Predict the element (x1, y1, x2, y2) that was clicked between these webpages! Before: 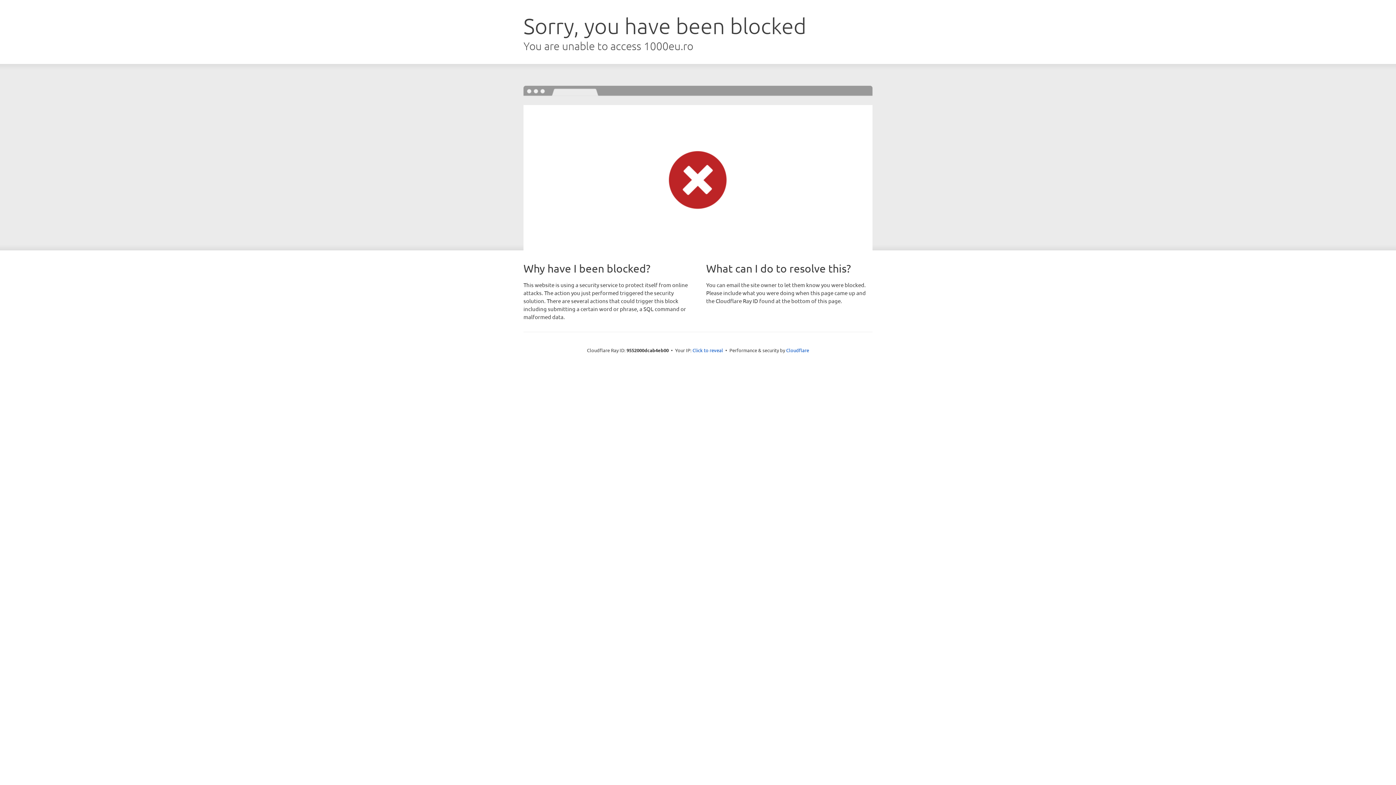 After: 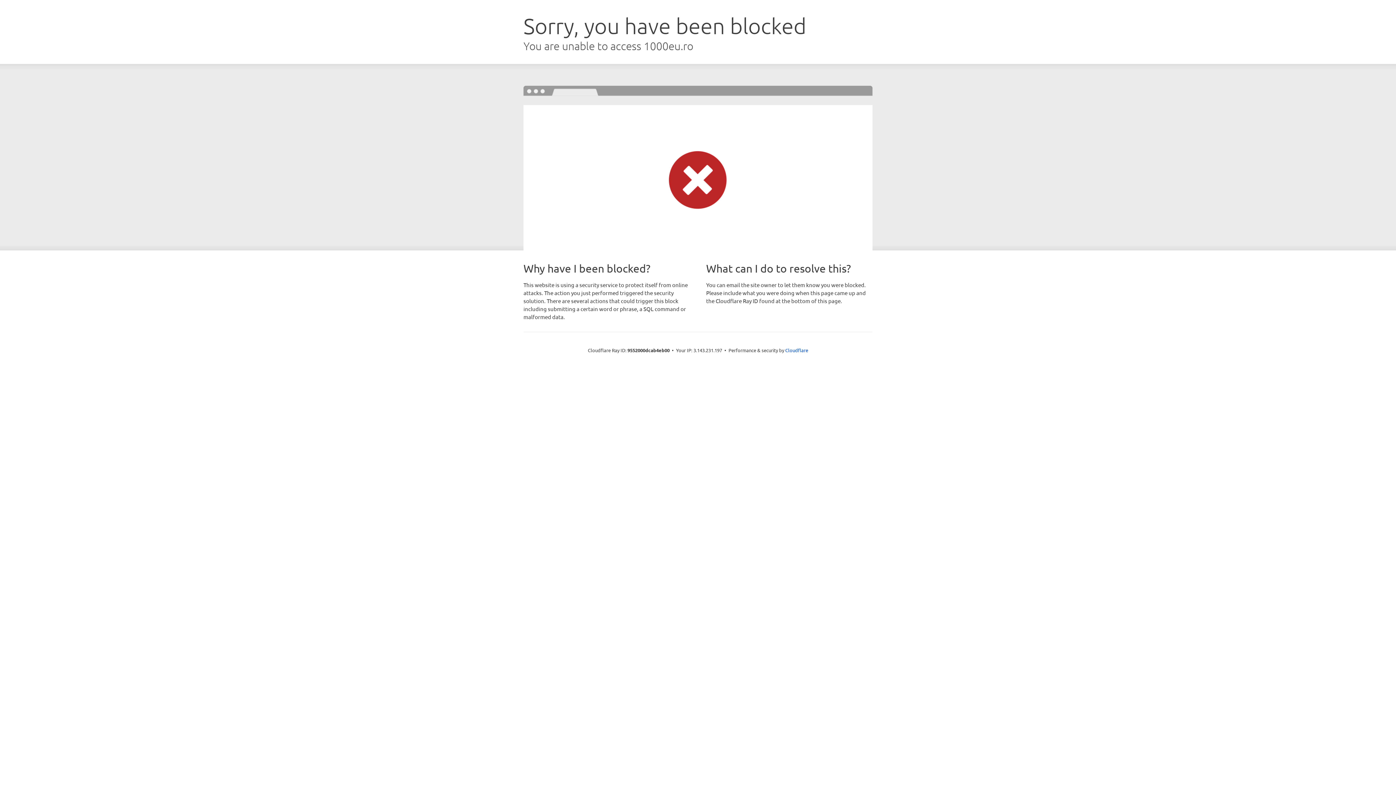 Action: label: Click to reveal bbox: (692, 346, 723, 353)